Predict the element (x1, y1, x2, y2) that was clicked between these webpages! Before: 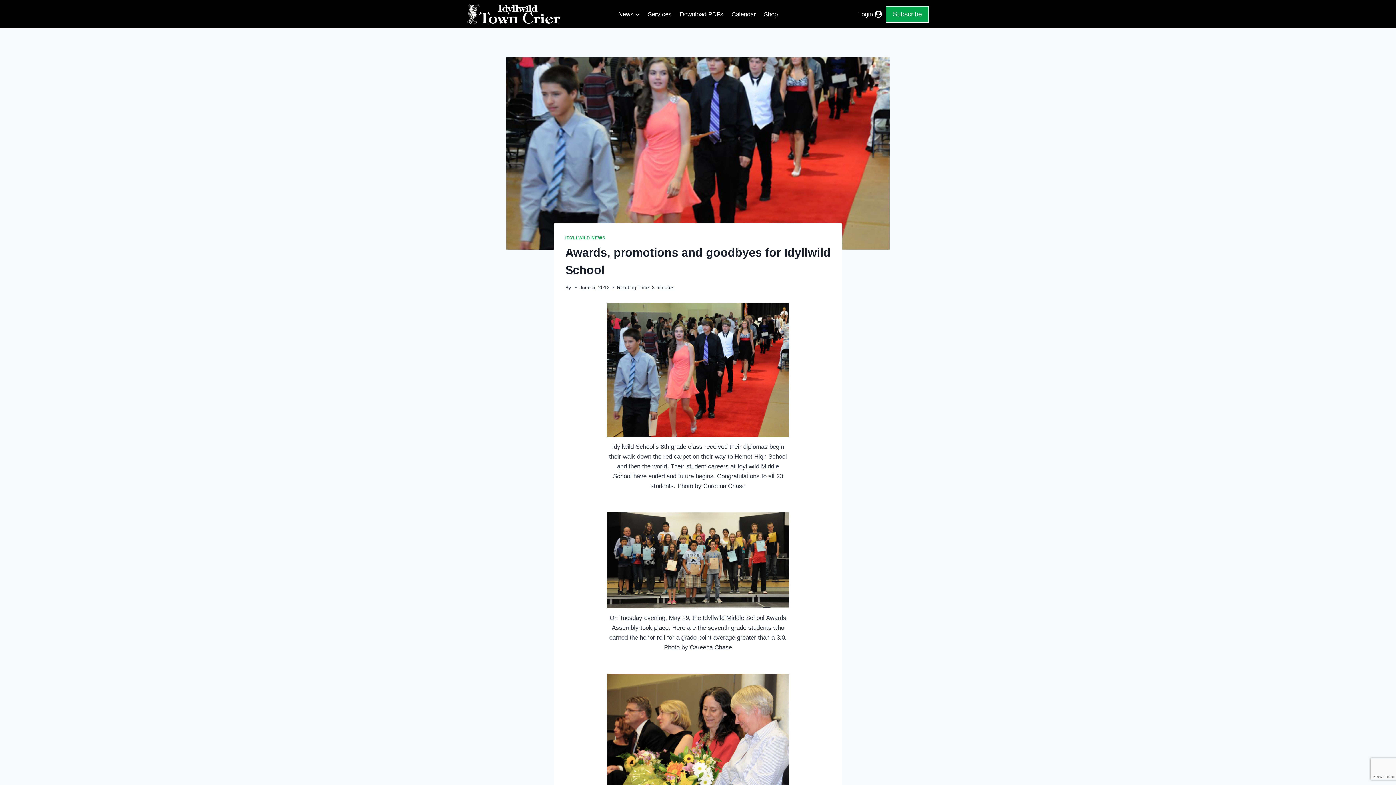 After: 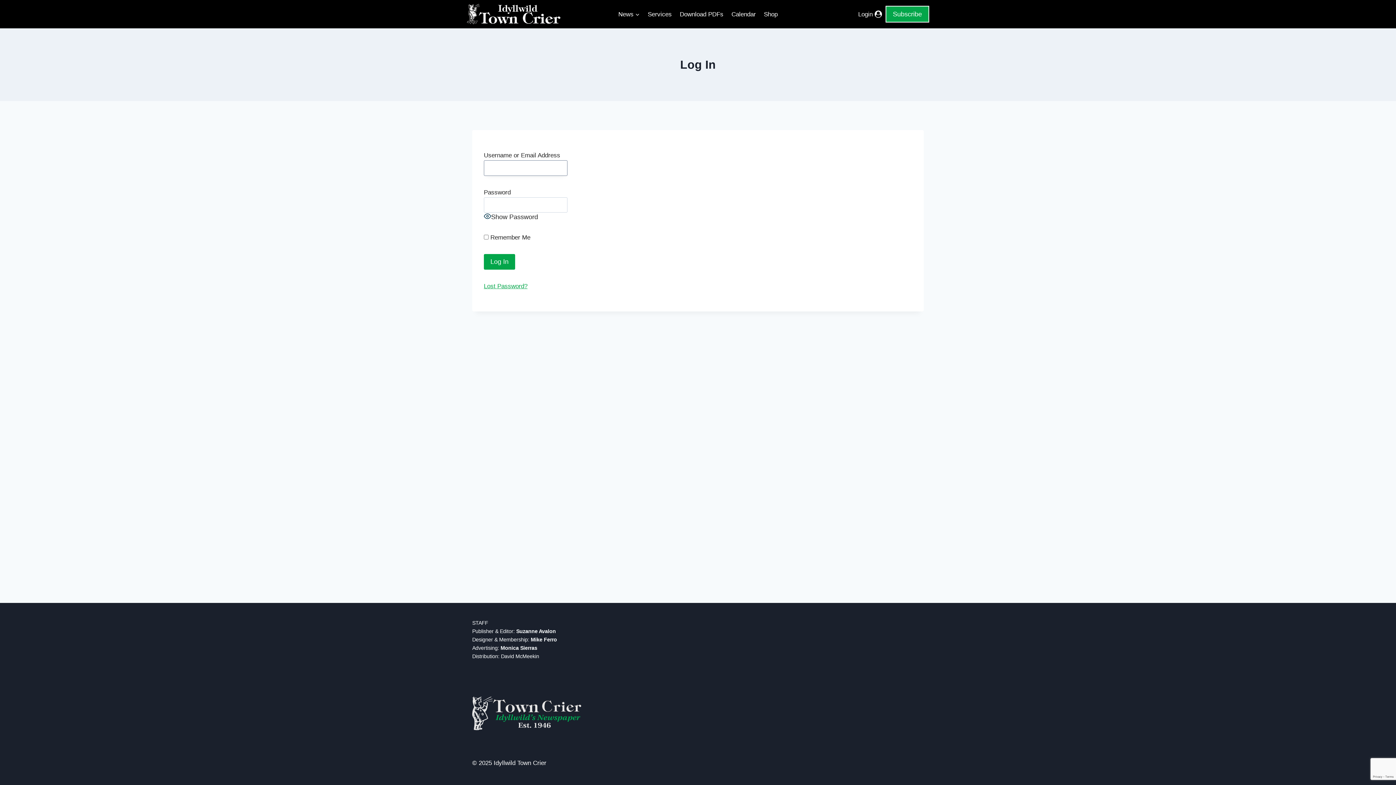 Action: label: Login bbox: (858, 5, 882, 22)